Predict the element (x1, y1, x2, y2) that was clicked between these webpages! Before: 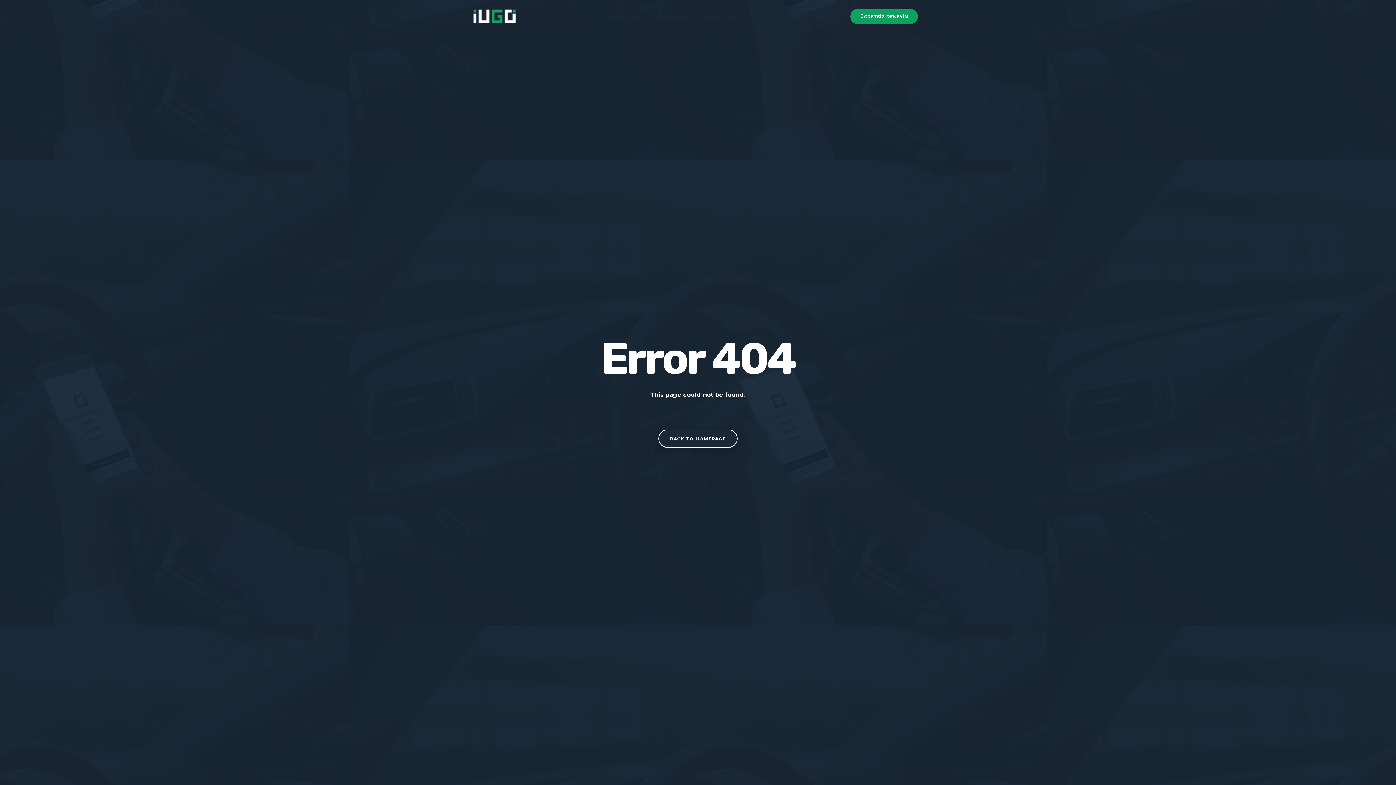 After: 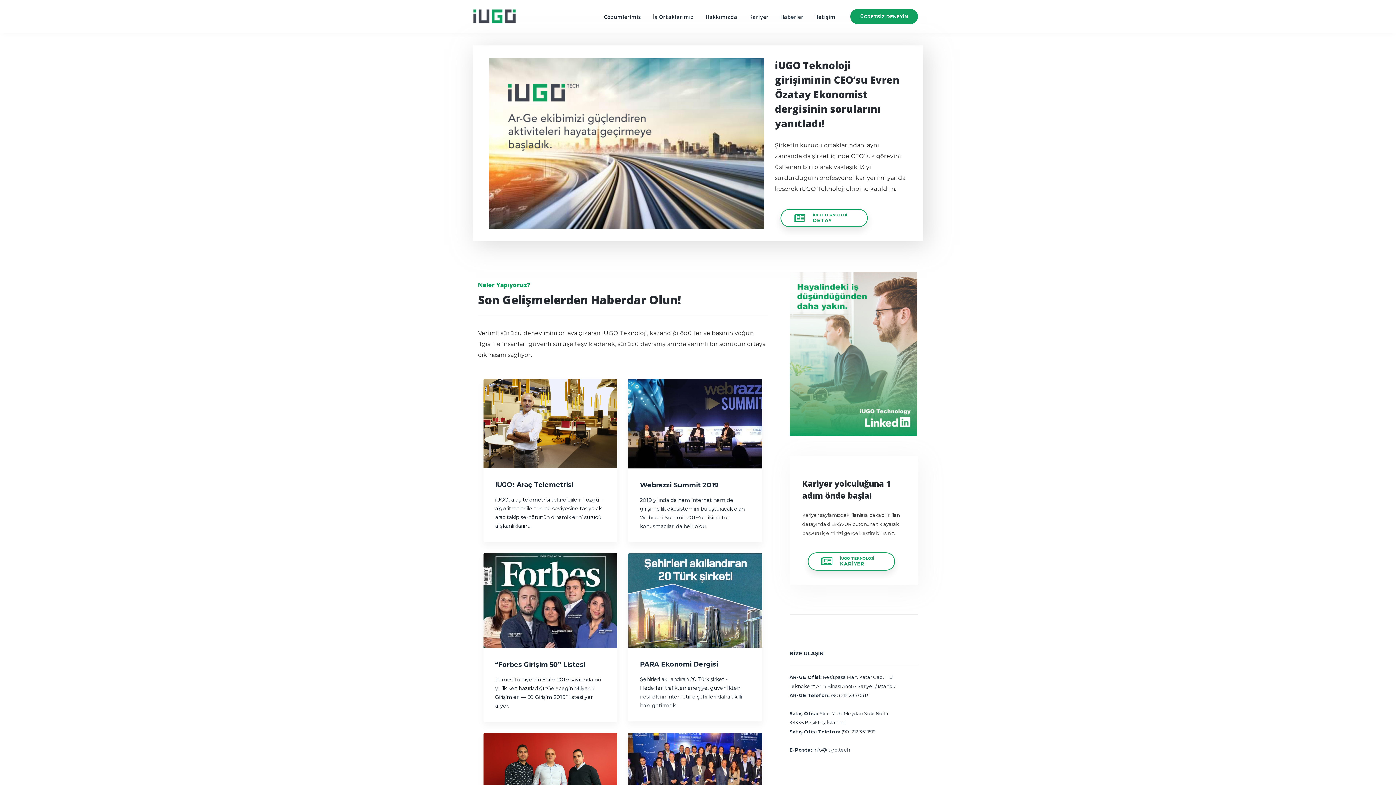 Action: bbox: (774, 3, 809, 29) label: Haberler